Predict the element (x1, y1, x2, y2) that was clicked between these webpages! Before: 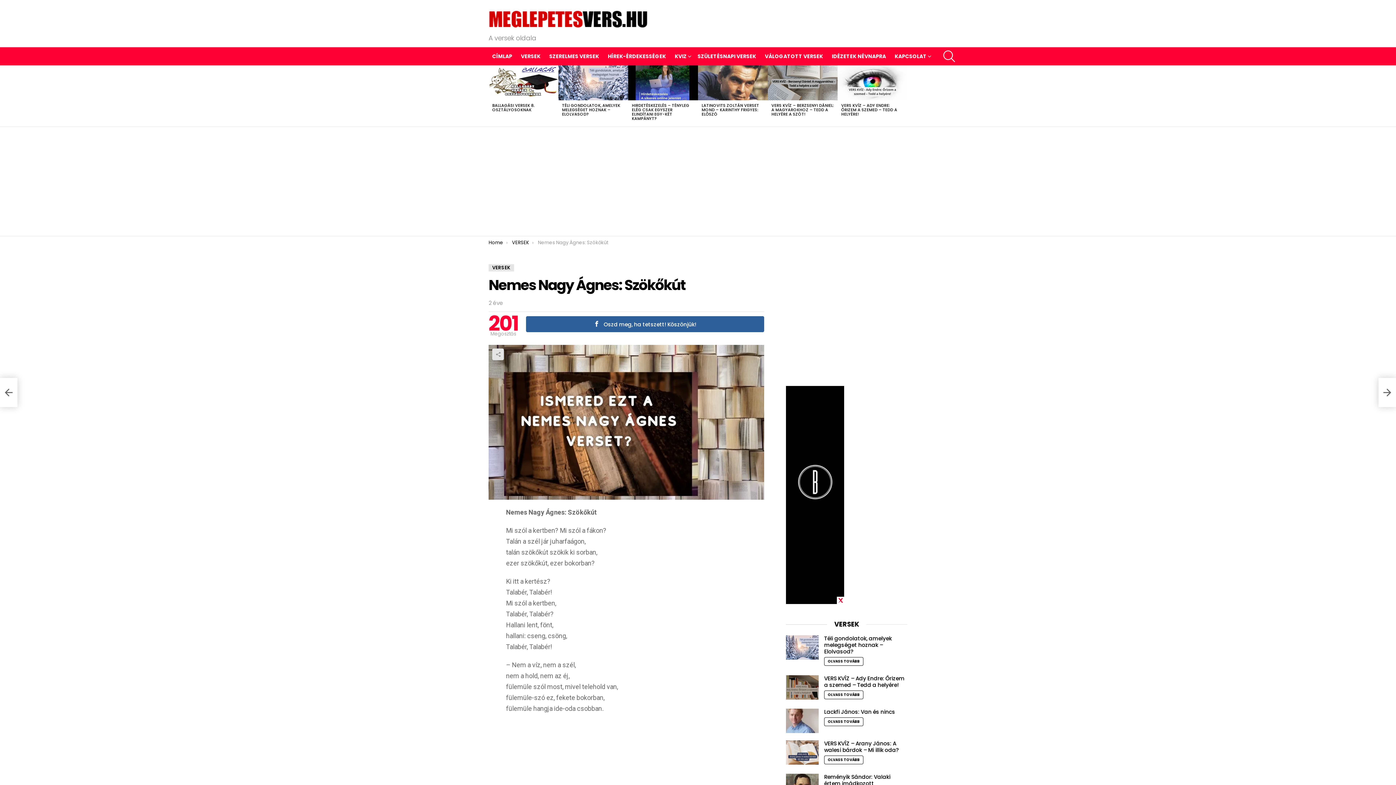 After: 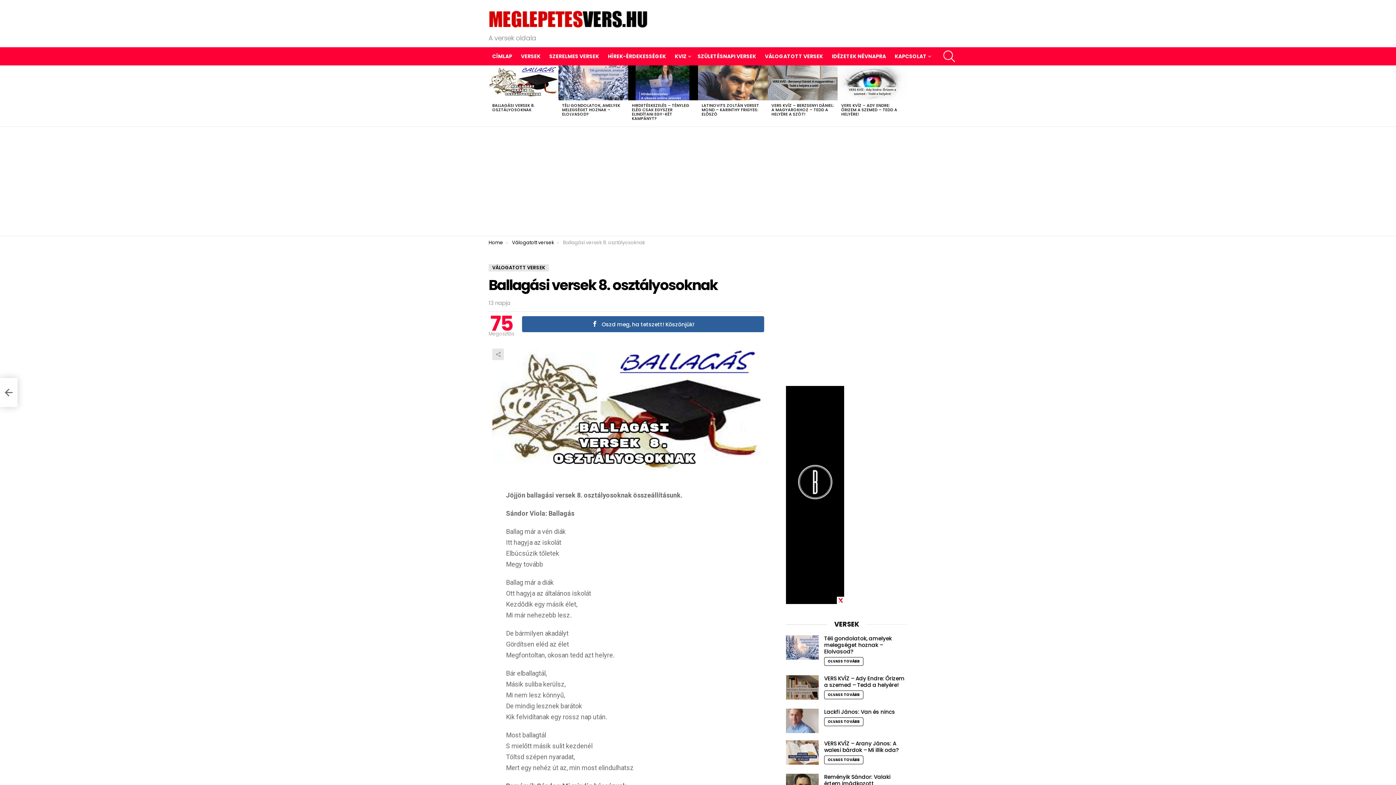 Action: bbox: (488, 65, 558, 100)